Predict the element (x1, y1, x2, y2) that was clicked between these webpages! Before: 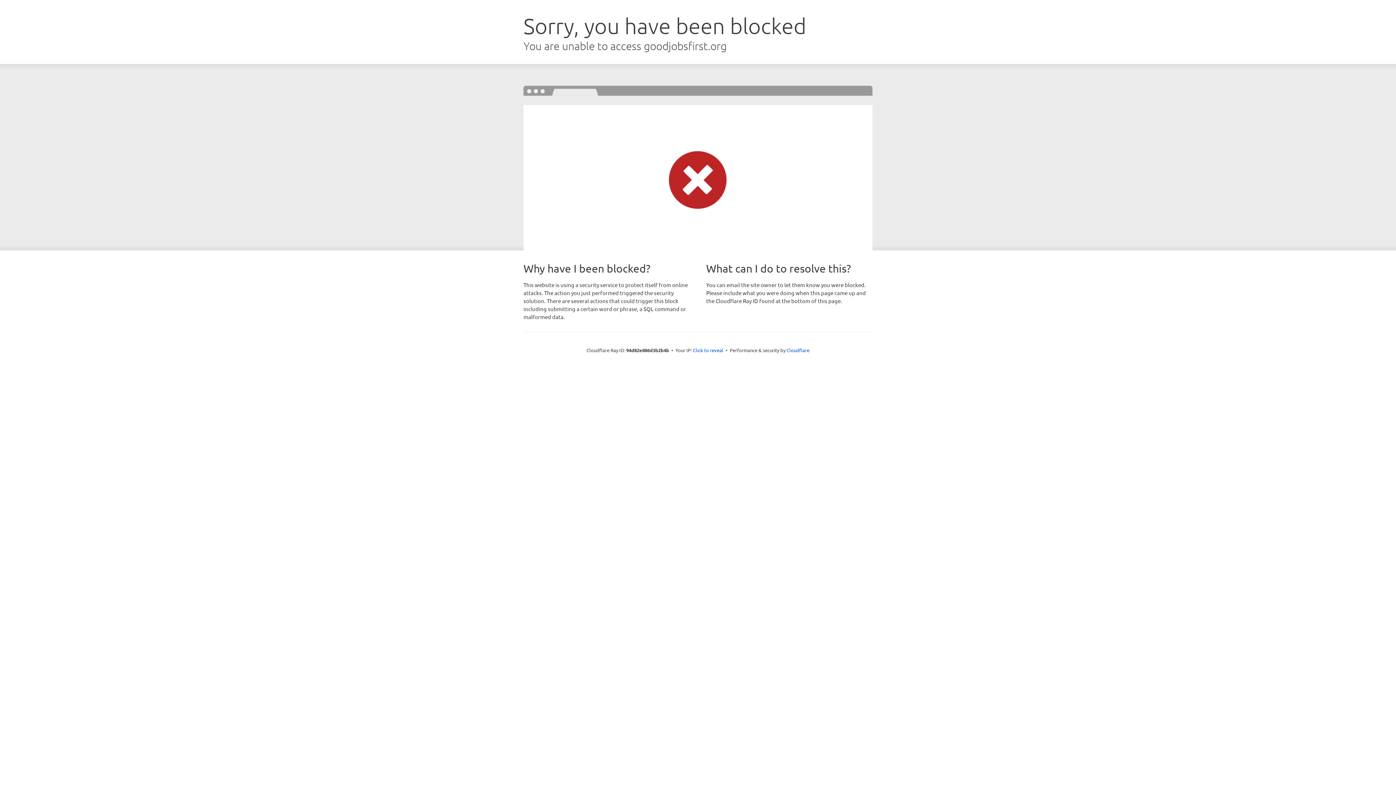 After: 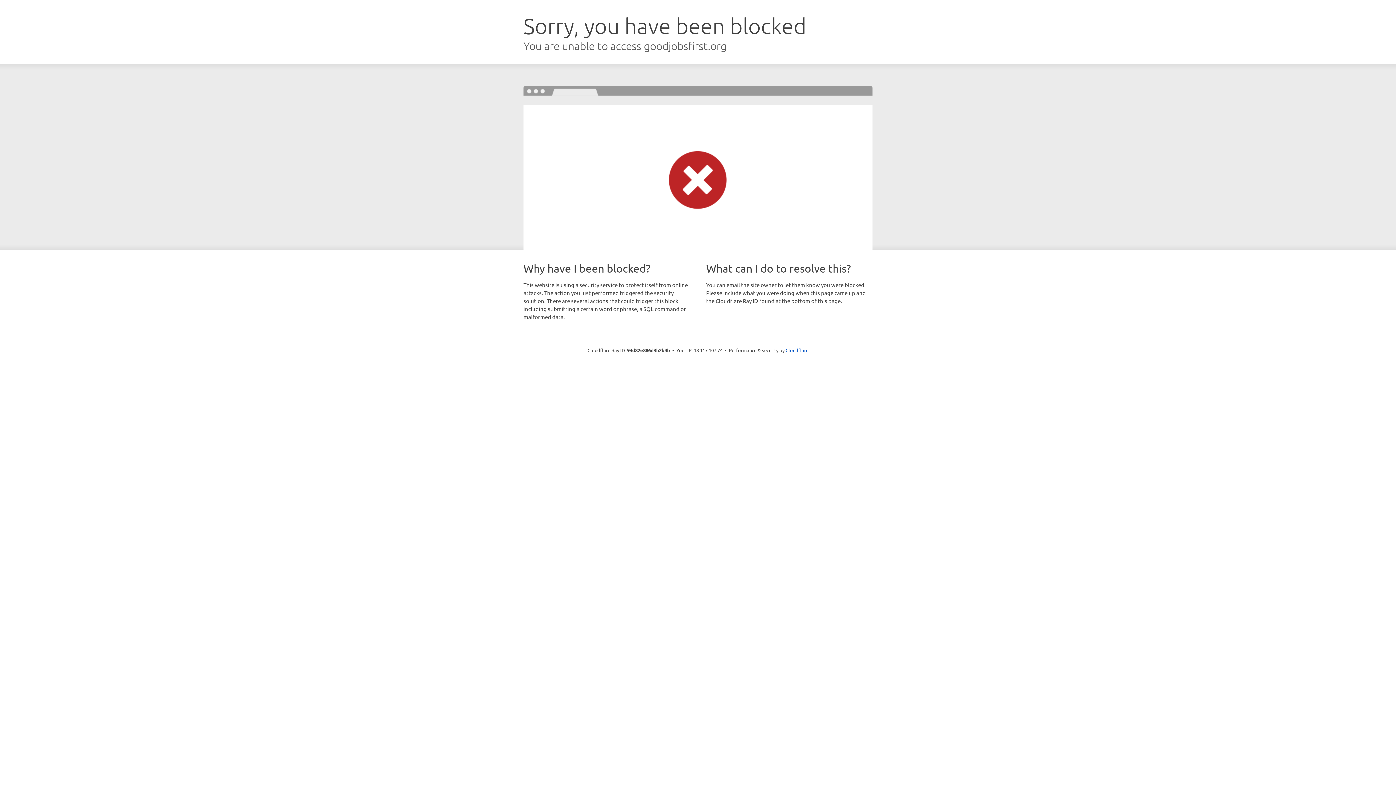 Action: bbox: (693, 346, 723, 353) label: Click to reveal